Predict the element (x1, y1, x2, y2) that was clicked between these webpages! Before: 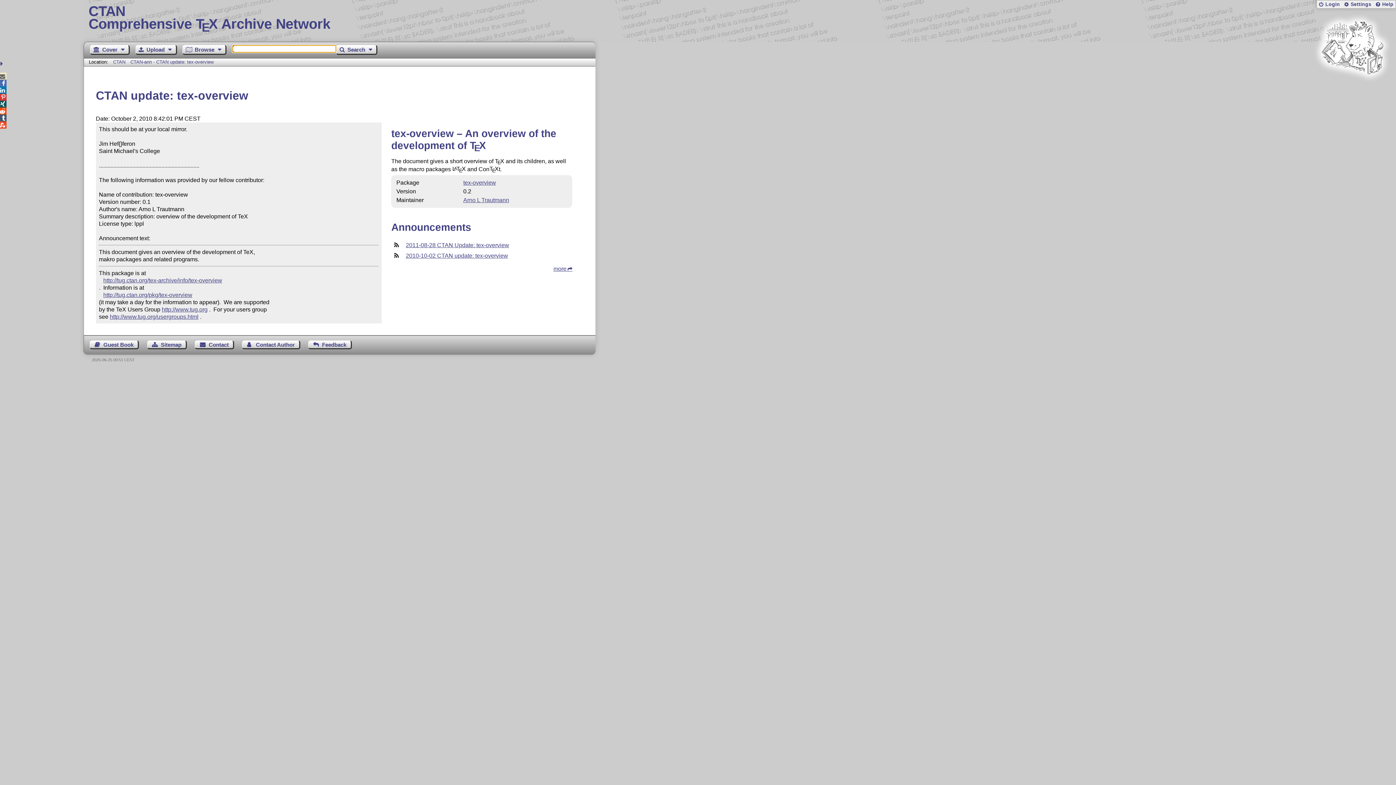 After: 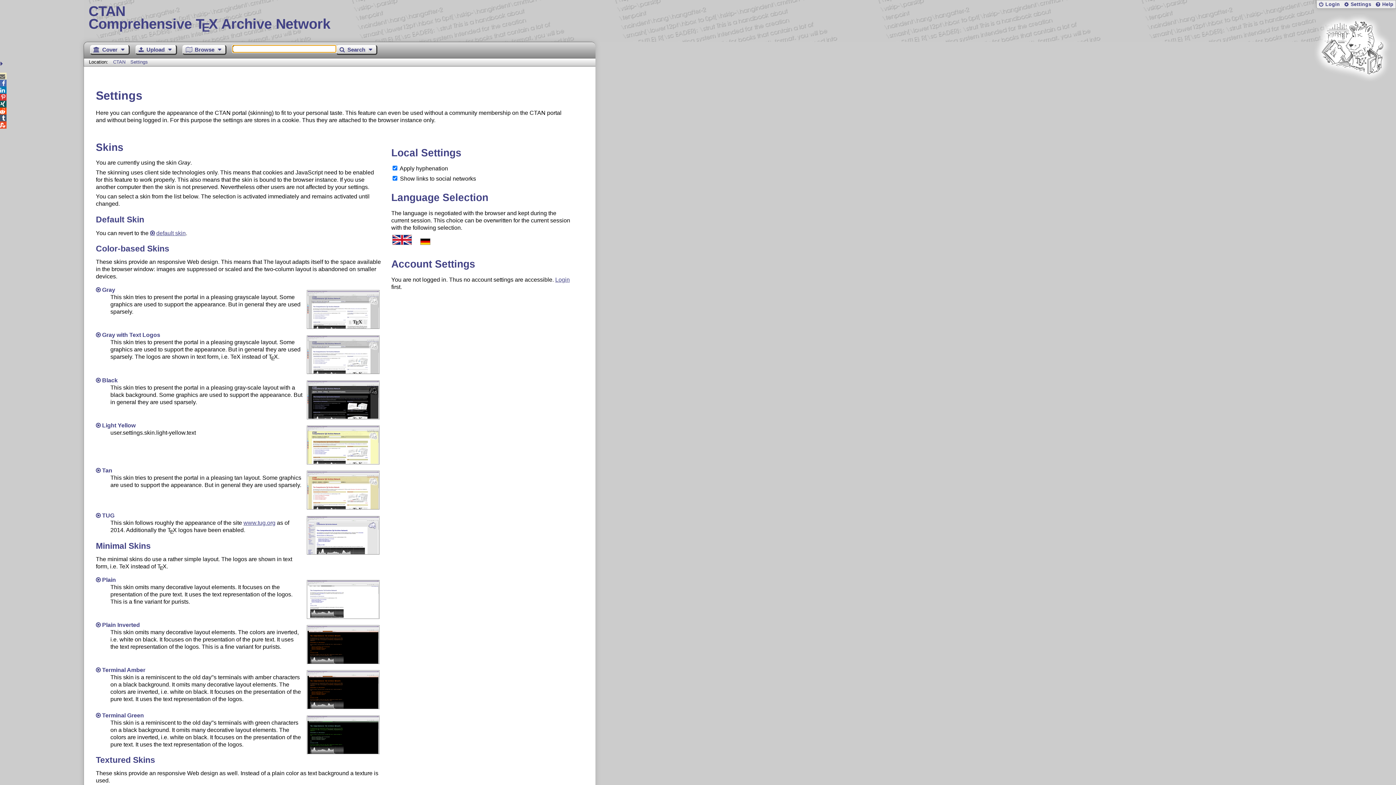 Action: bbox: (1342, 0, 1372, 8) label: Settings